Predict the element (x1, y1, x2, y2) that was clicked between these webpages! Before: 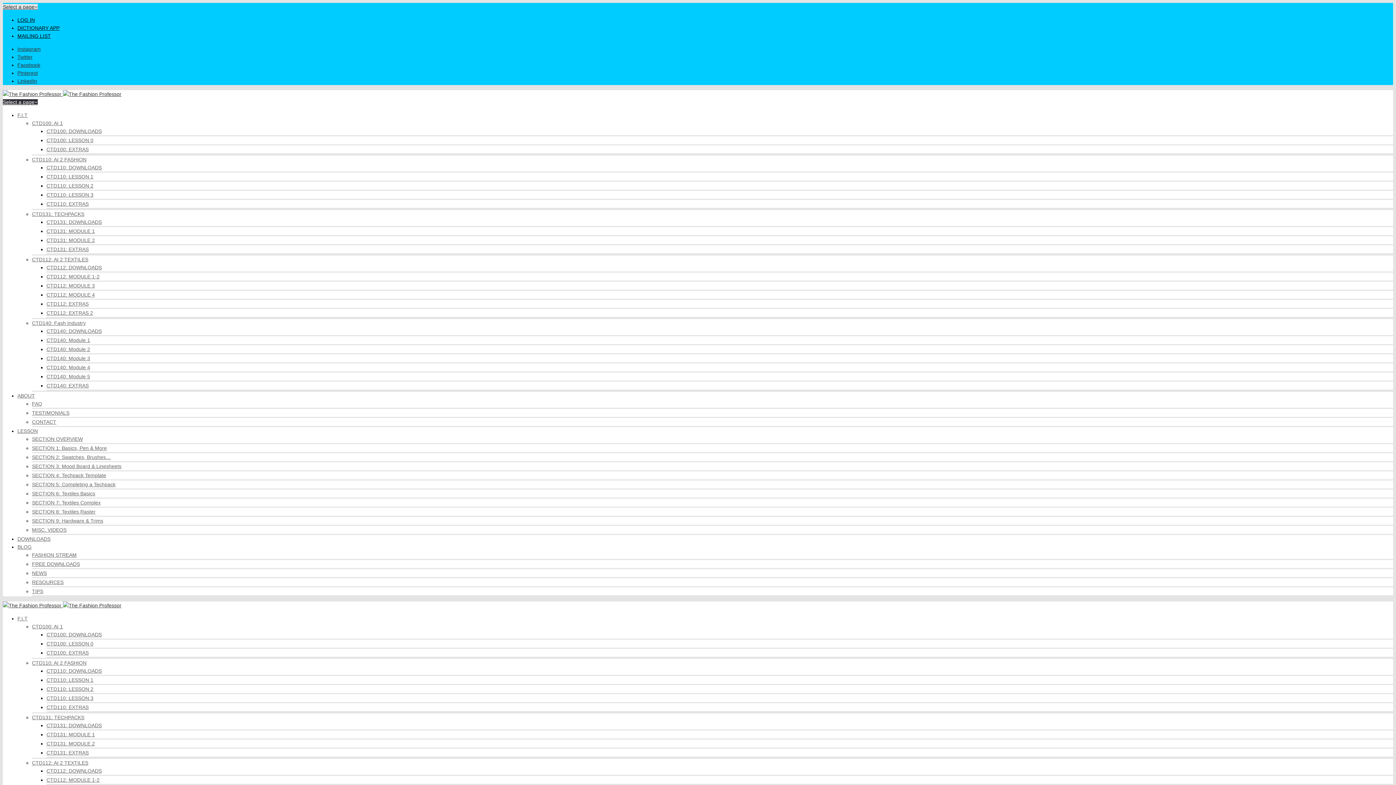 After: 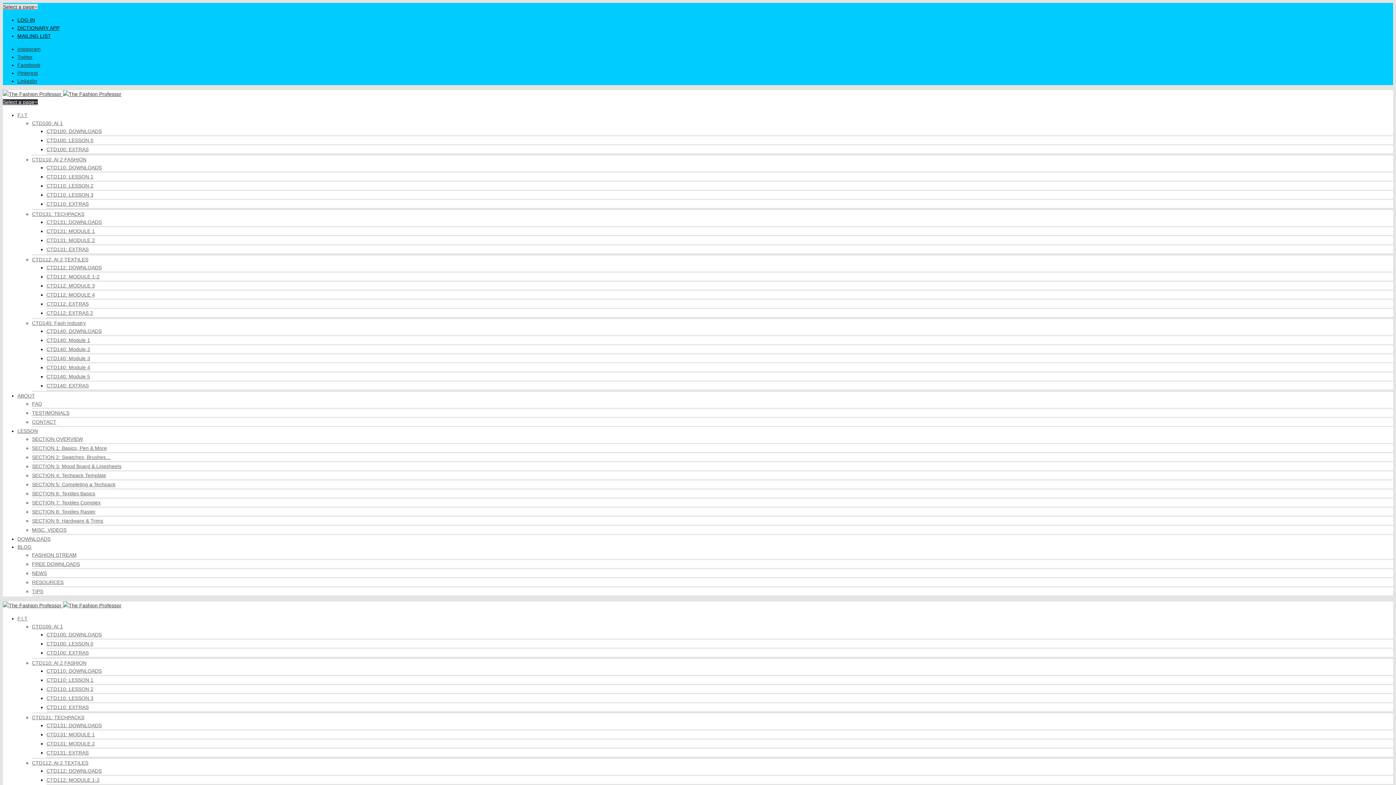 Action: label: CTD131: DOWNLOADS bbox: (46, 219, 101, 225)